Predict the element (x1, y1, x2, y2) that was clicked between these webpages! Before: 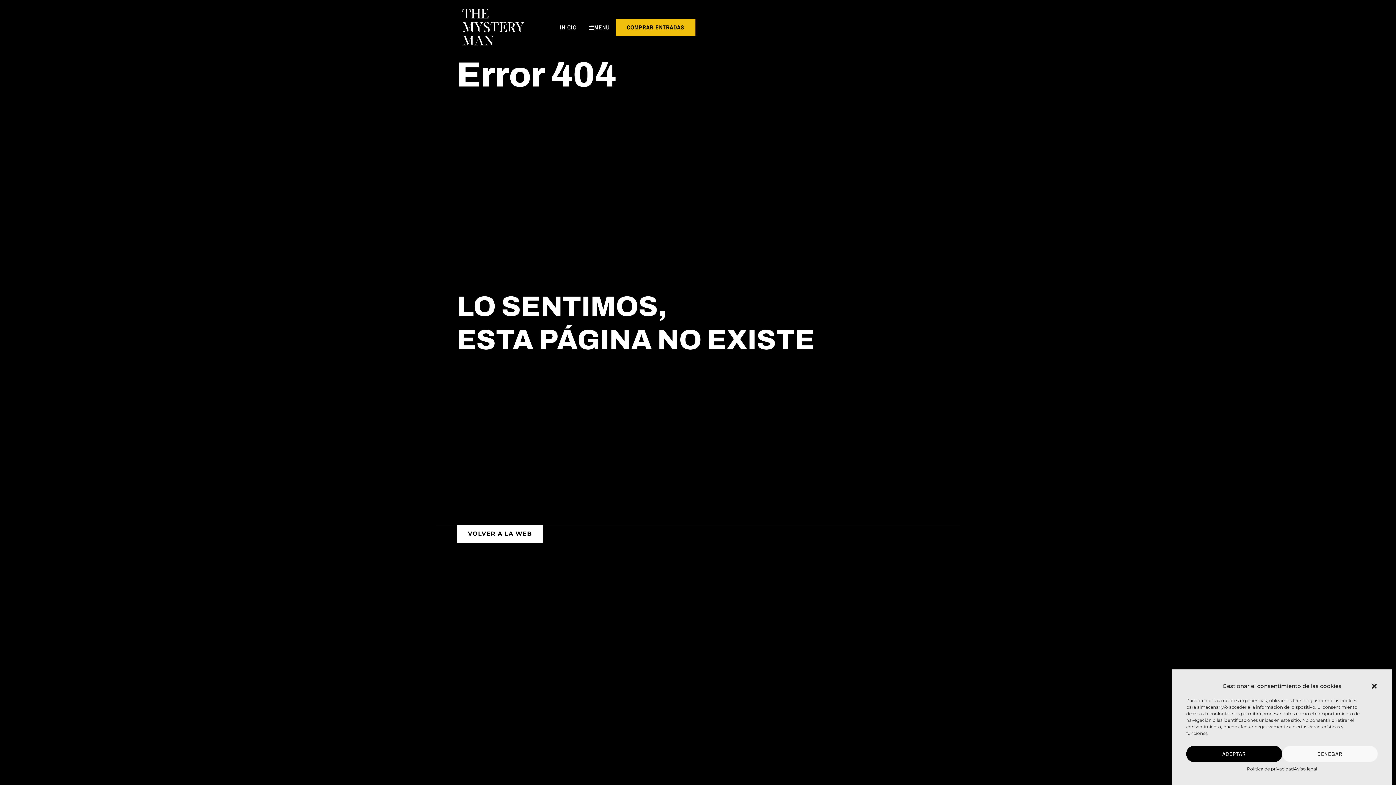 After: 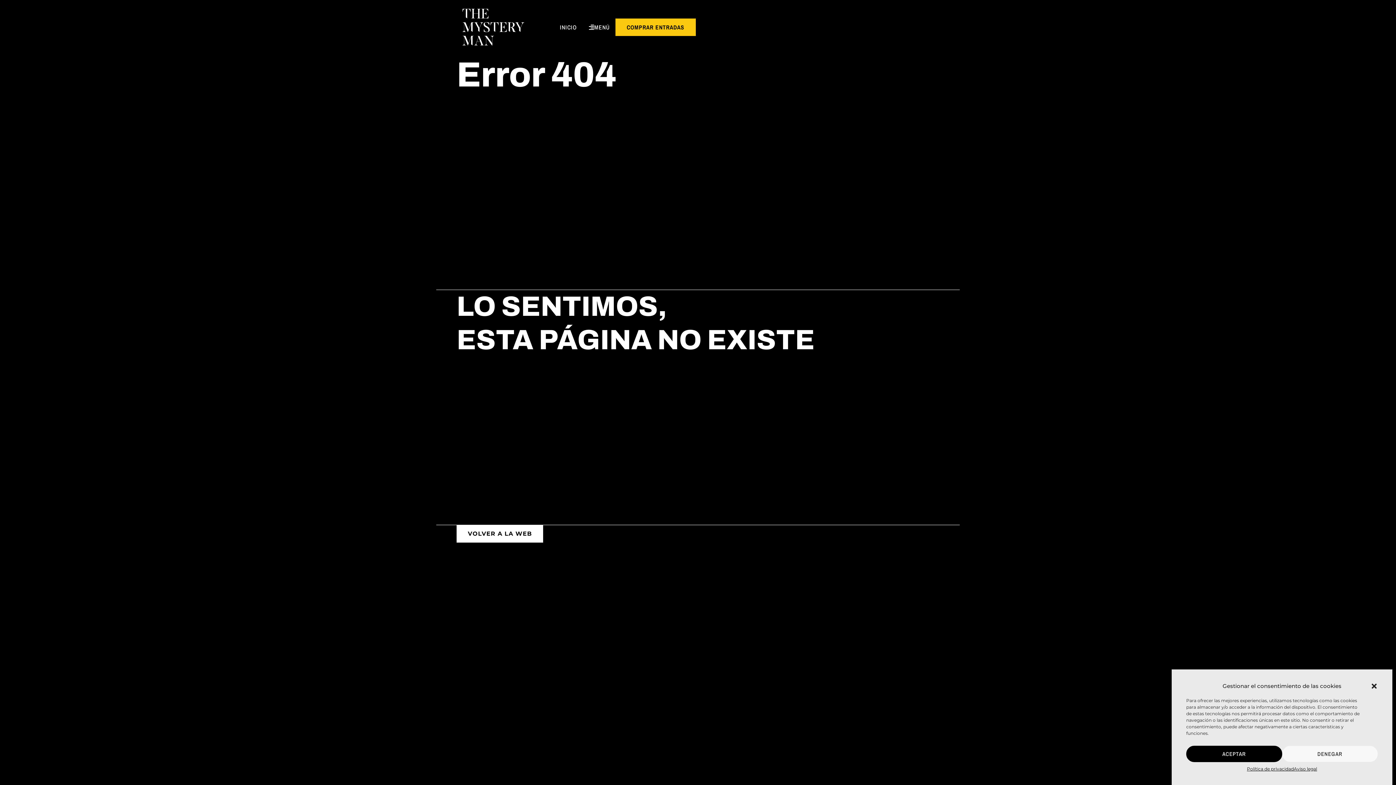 Action: label: COMPRAR ENTRADAS bbox: (615, 18, 695, 35)